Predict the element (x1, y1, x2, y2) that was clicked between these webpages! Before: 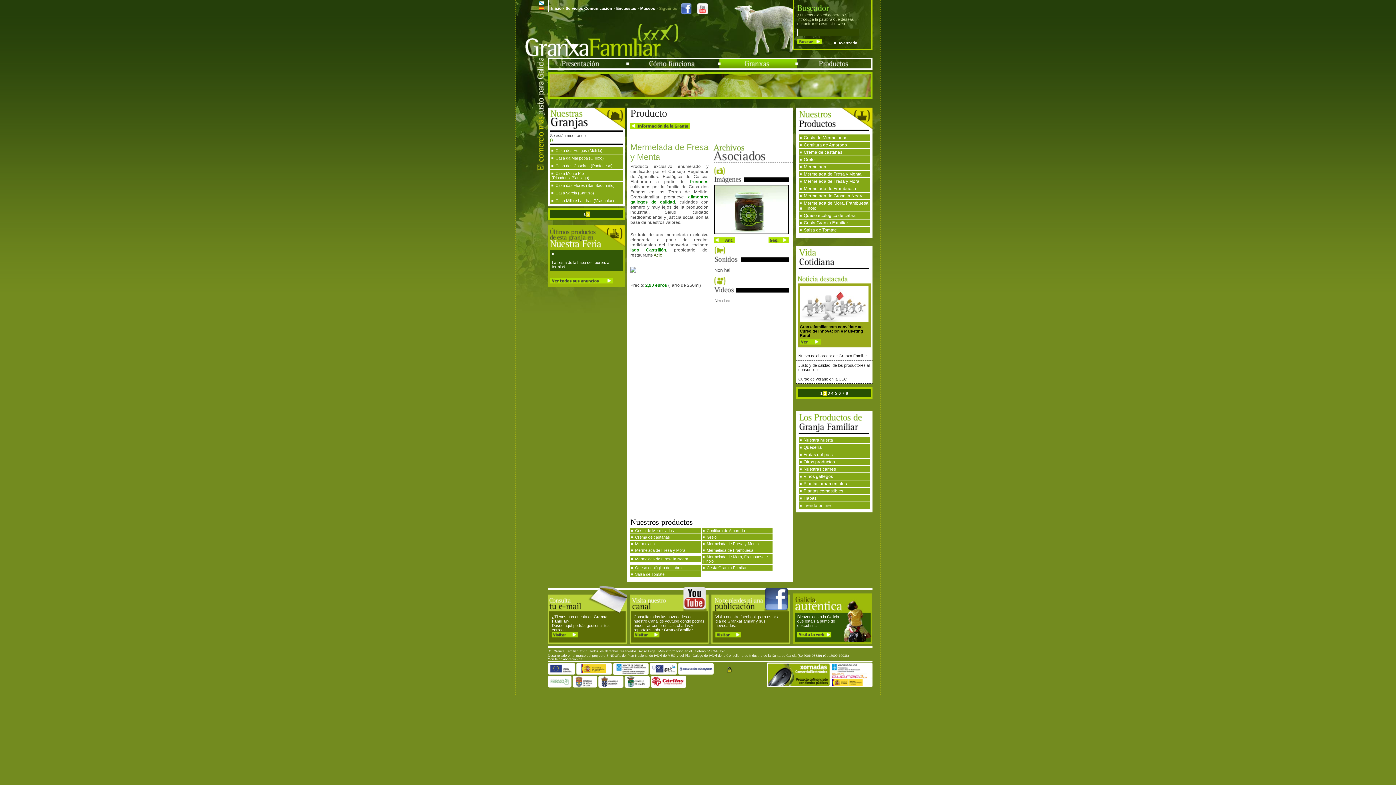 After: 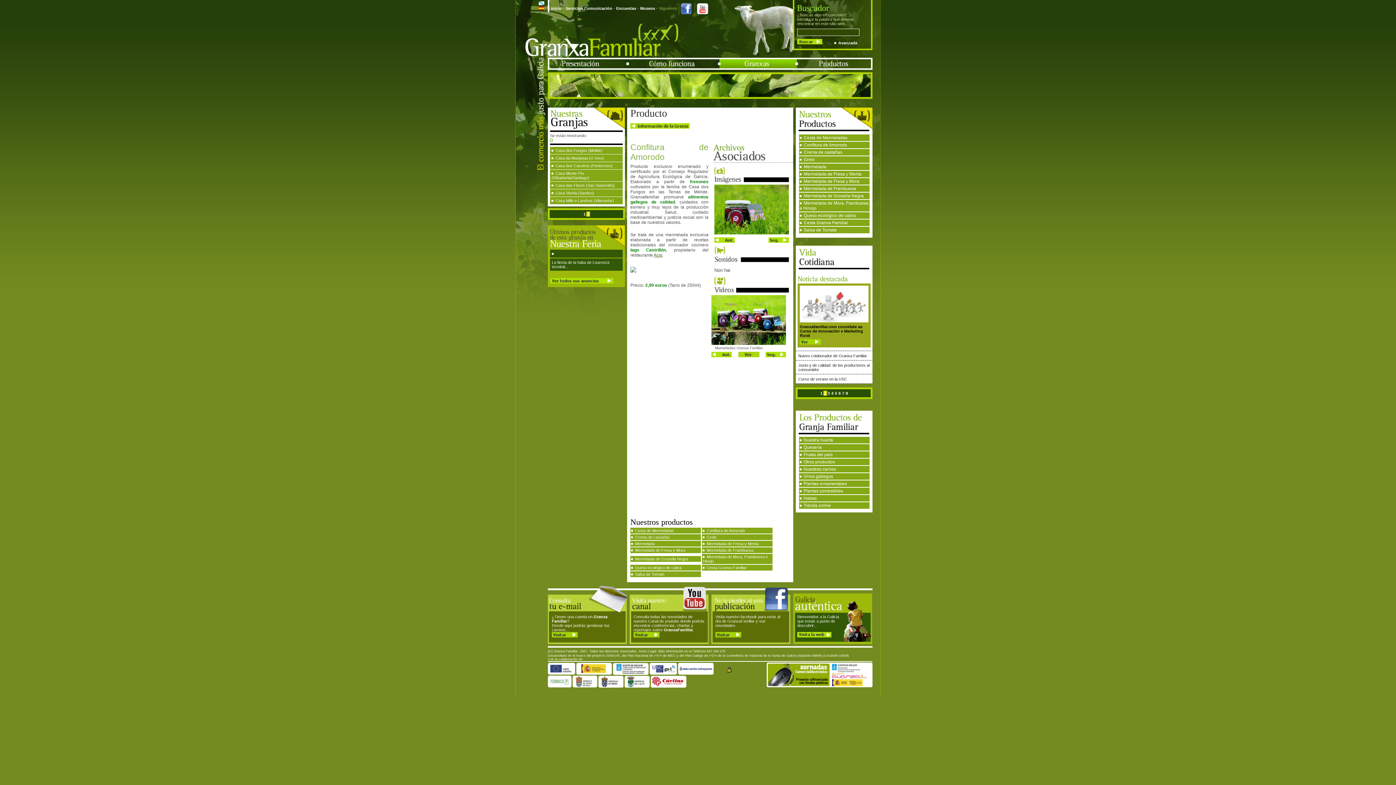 Action: label: Confitura de Amorodo bbox: (799, 141, 869, 148)